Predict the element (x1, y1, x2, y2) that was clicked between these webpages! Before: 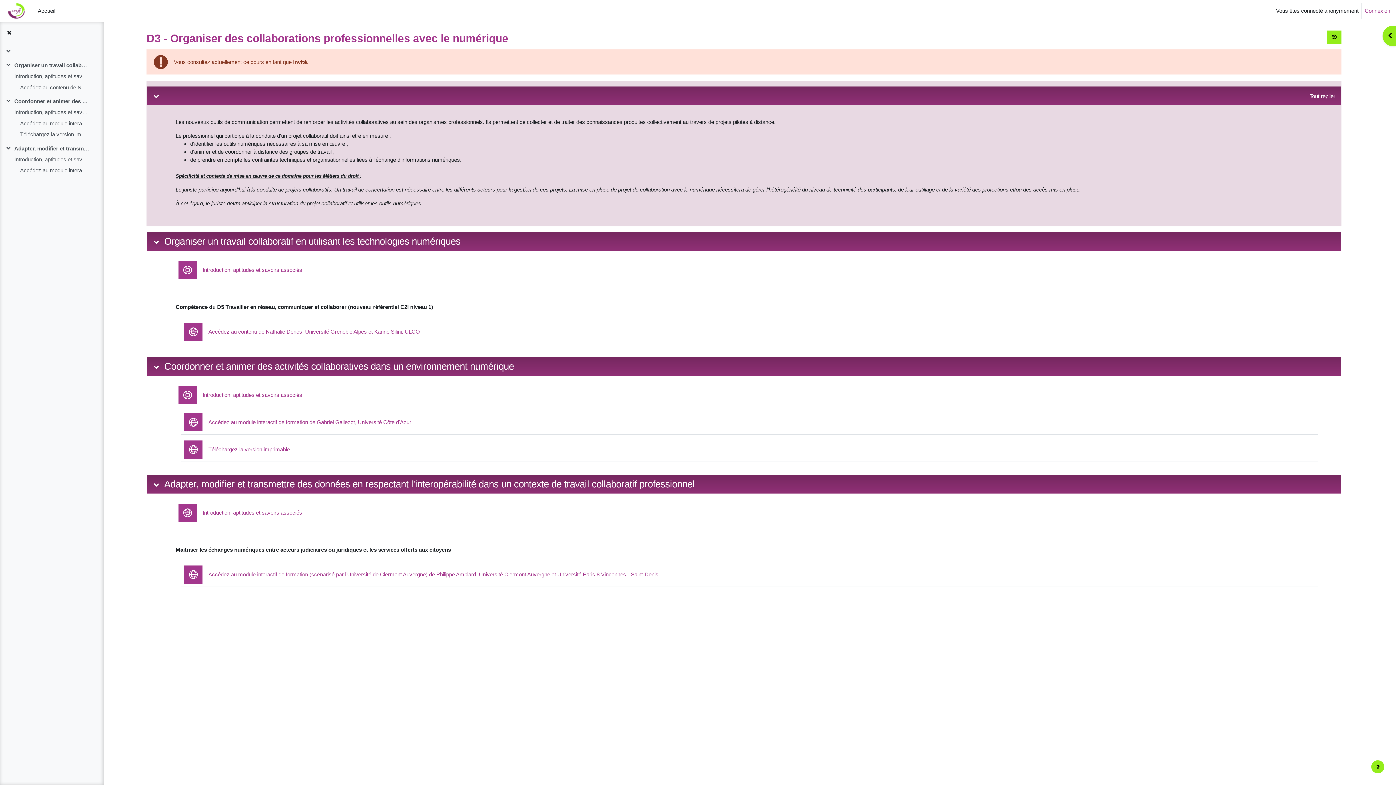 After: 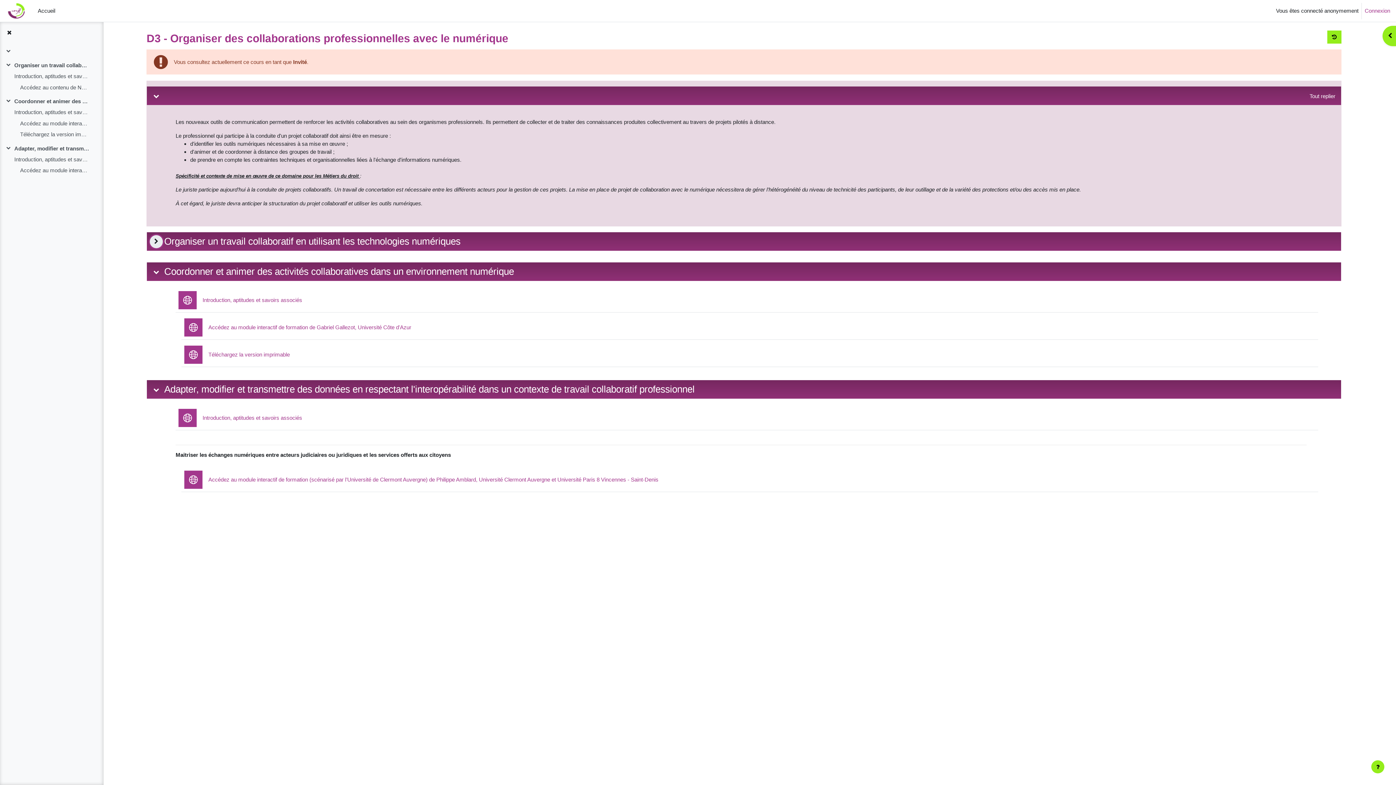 Action: label: Organiser un travail collaboratif en utilisant les technologies numériques bbox: (149, 235, 162, 248)